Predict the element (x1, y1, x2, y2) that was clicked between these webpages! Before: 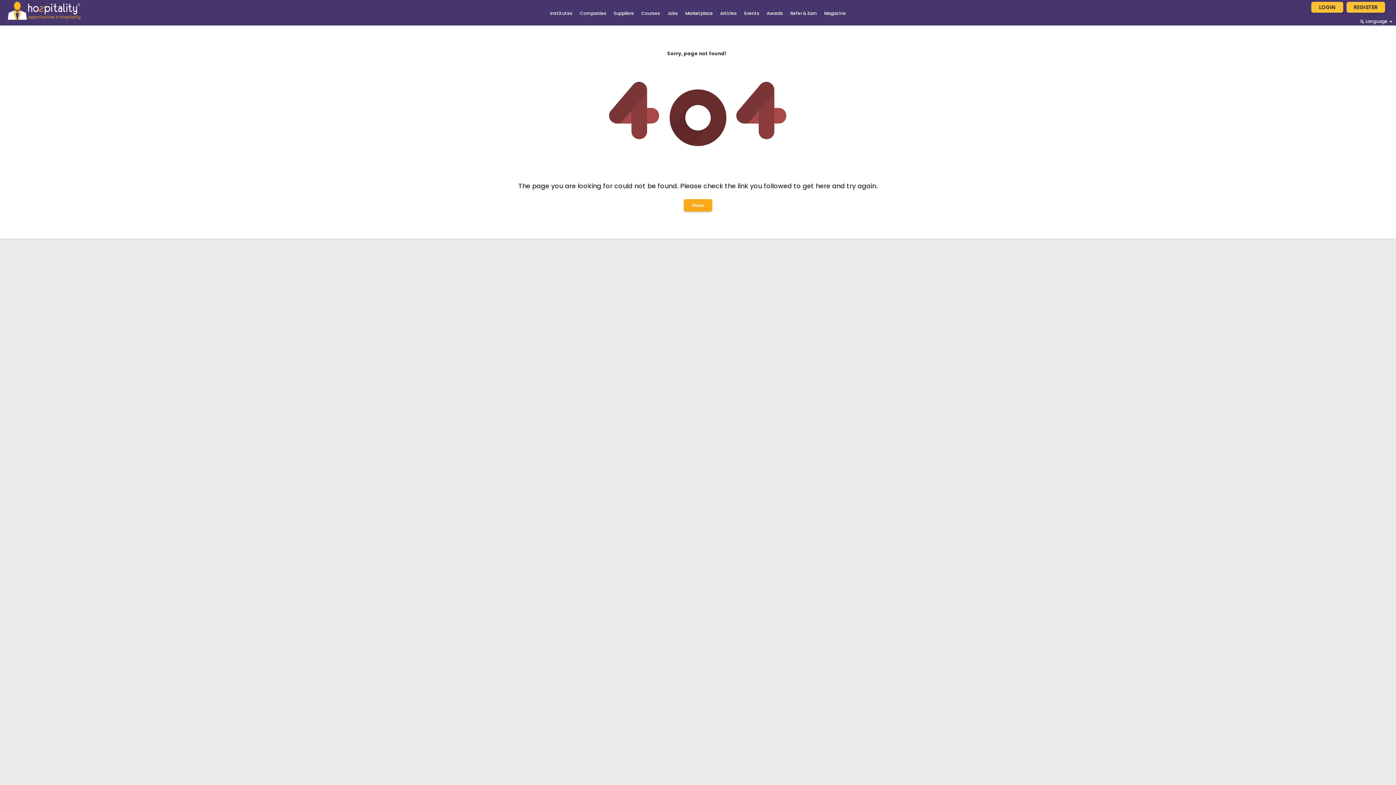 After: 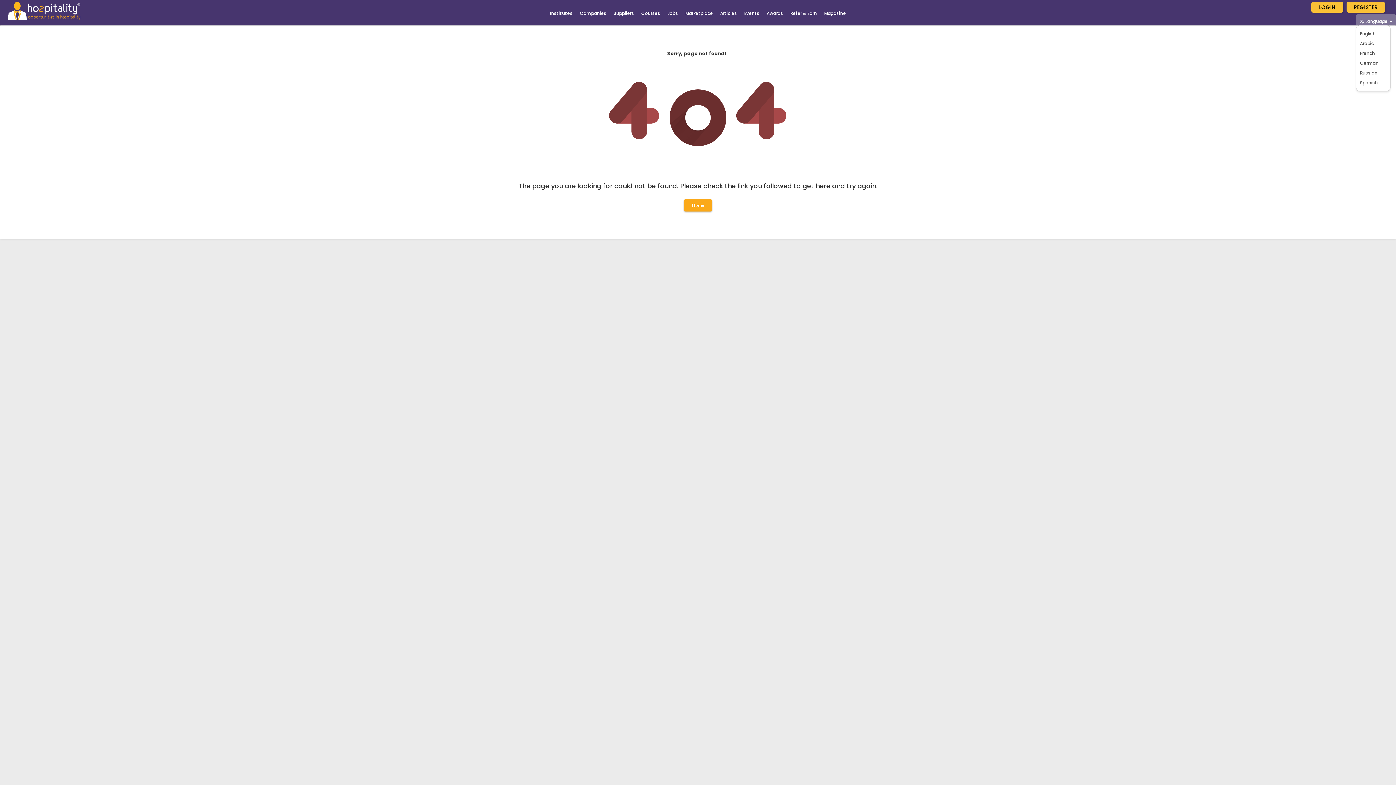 Action: label:  Language  bbox: (1356, 14, 1396, 25)